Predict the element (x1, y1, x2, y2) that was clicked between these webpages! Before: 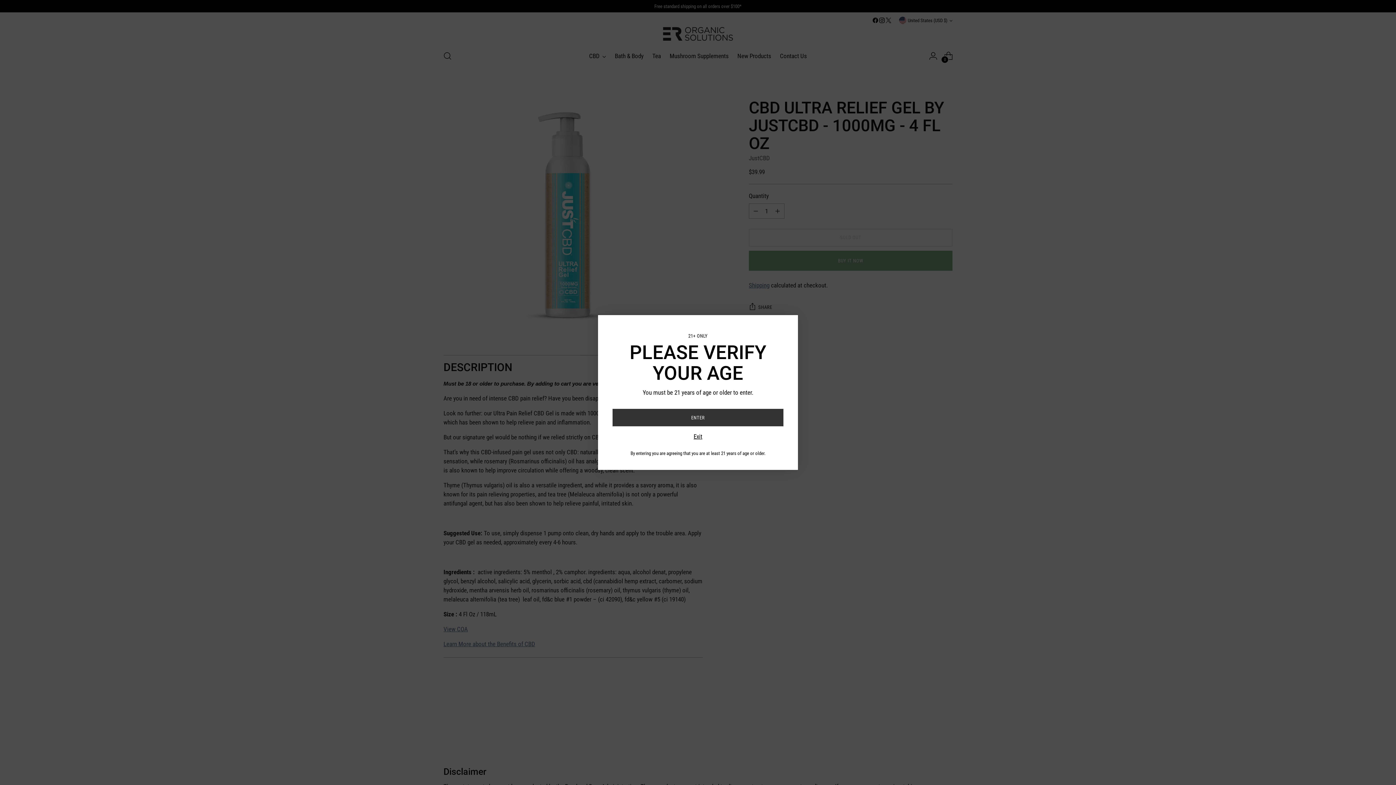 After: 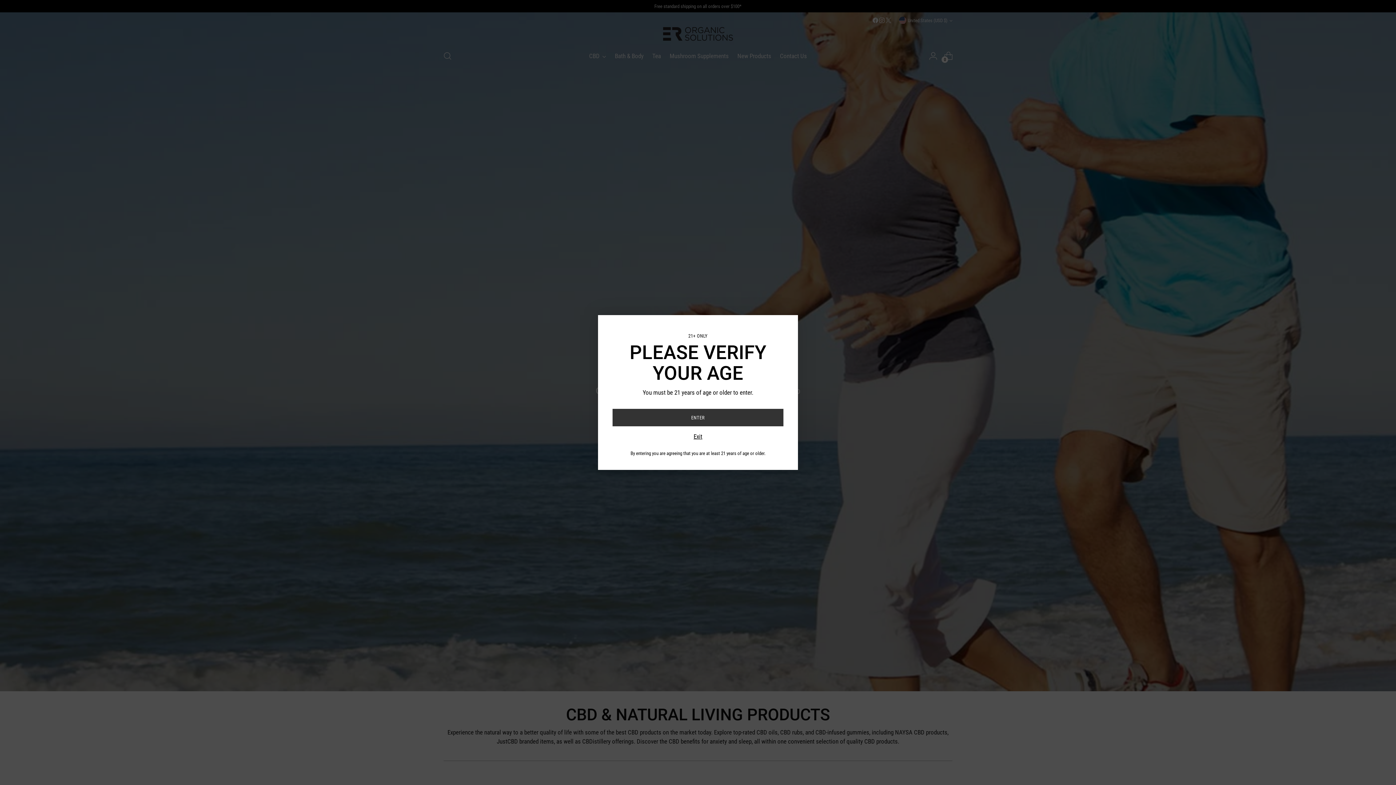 Action: label: Exit bbox: (693, 432, 702, 441)